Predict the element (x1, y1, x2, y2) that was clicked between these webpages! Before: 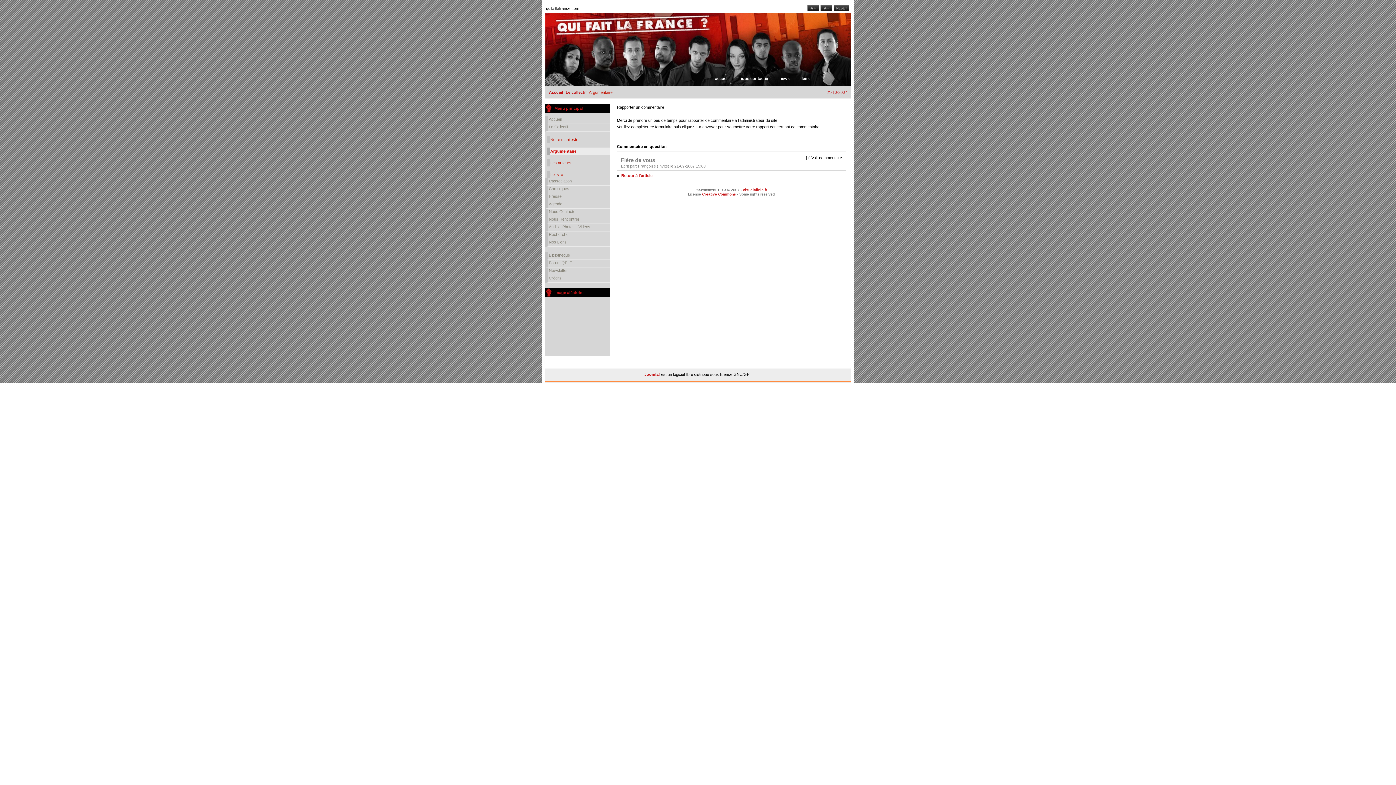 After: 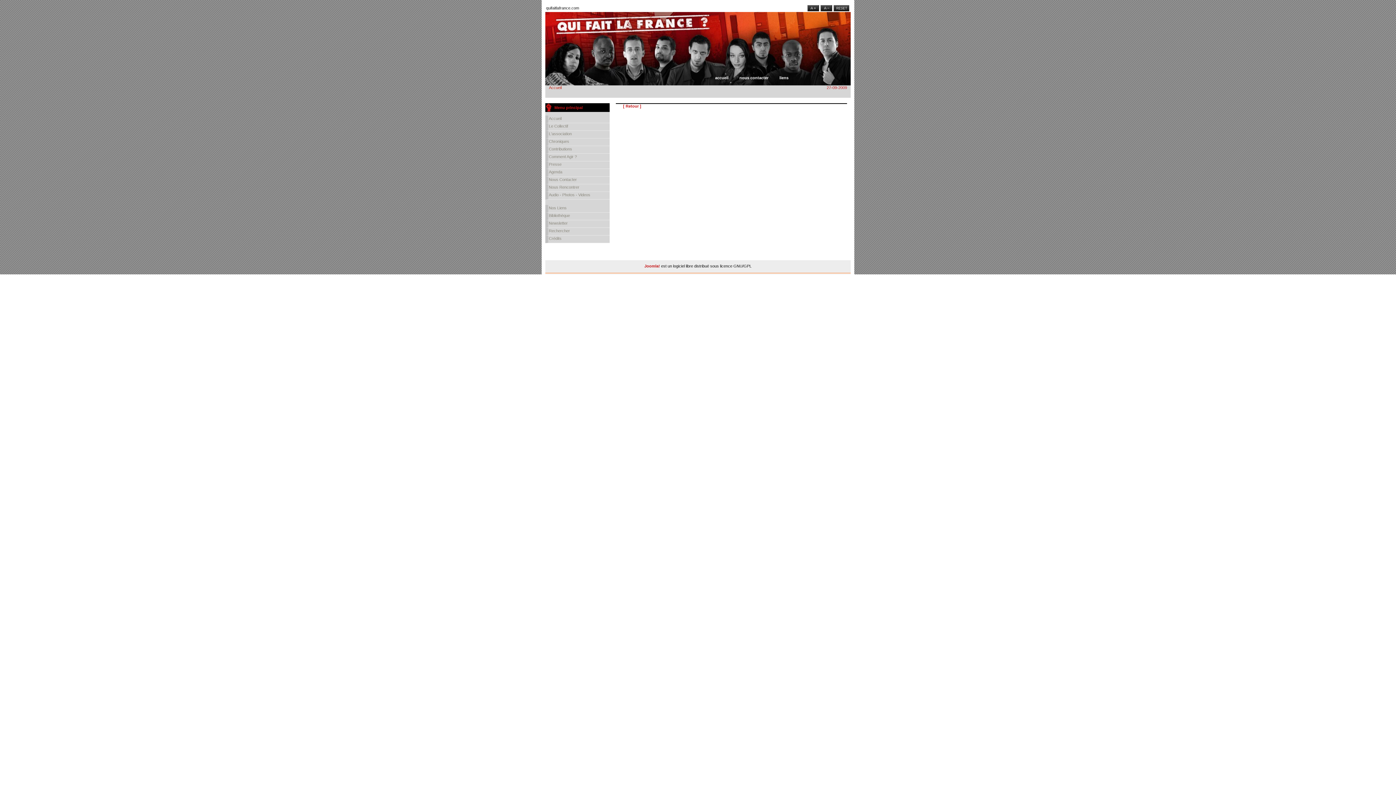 Action: label: liens bbox: (798, 76, 811, 80)